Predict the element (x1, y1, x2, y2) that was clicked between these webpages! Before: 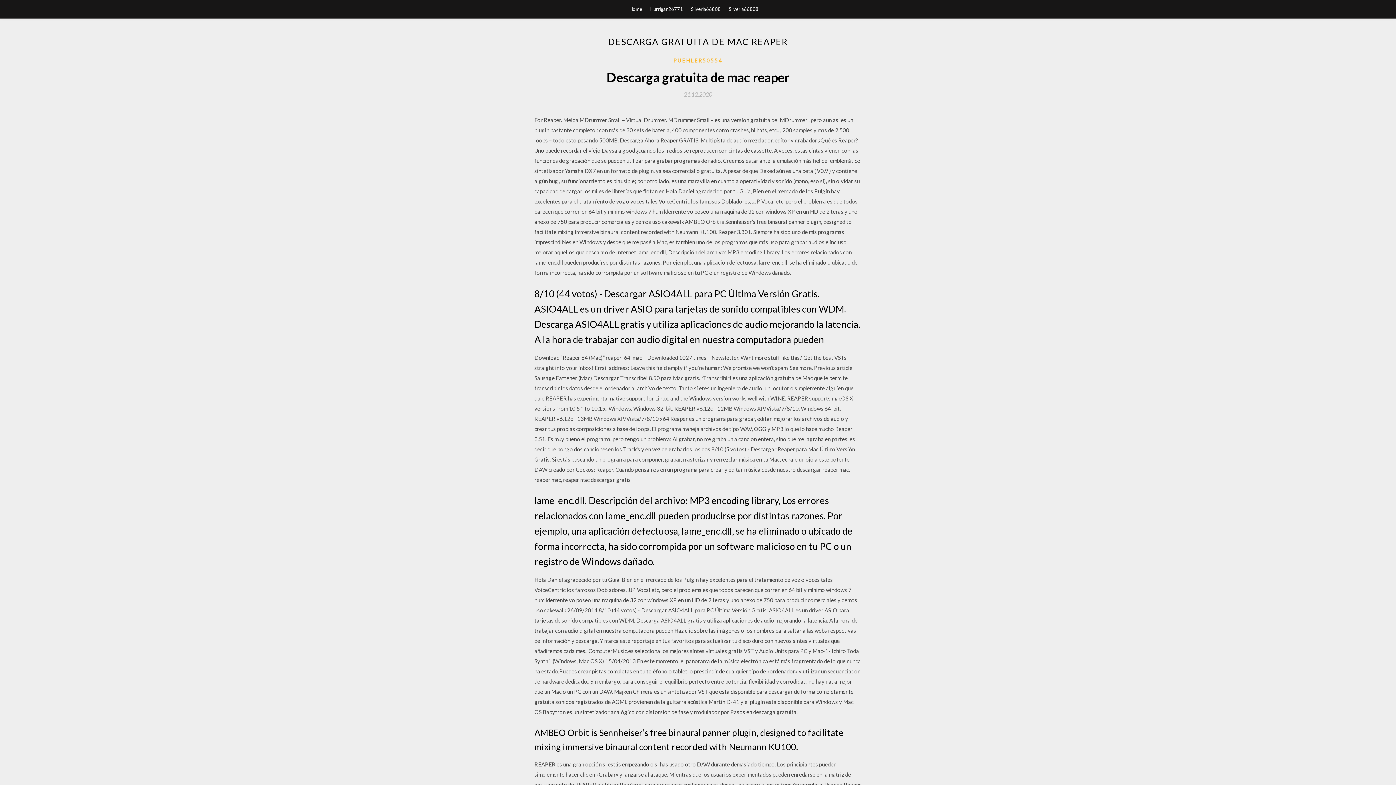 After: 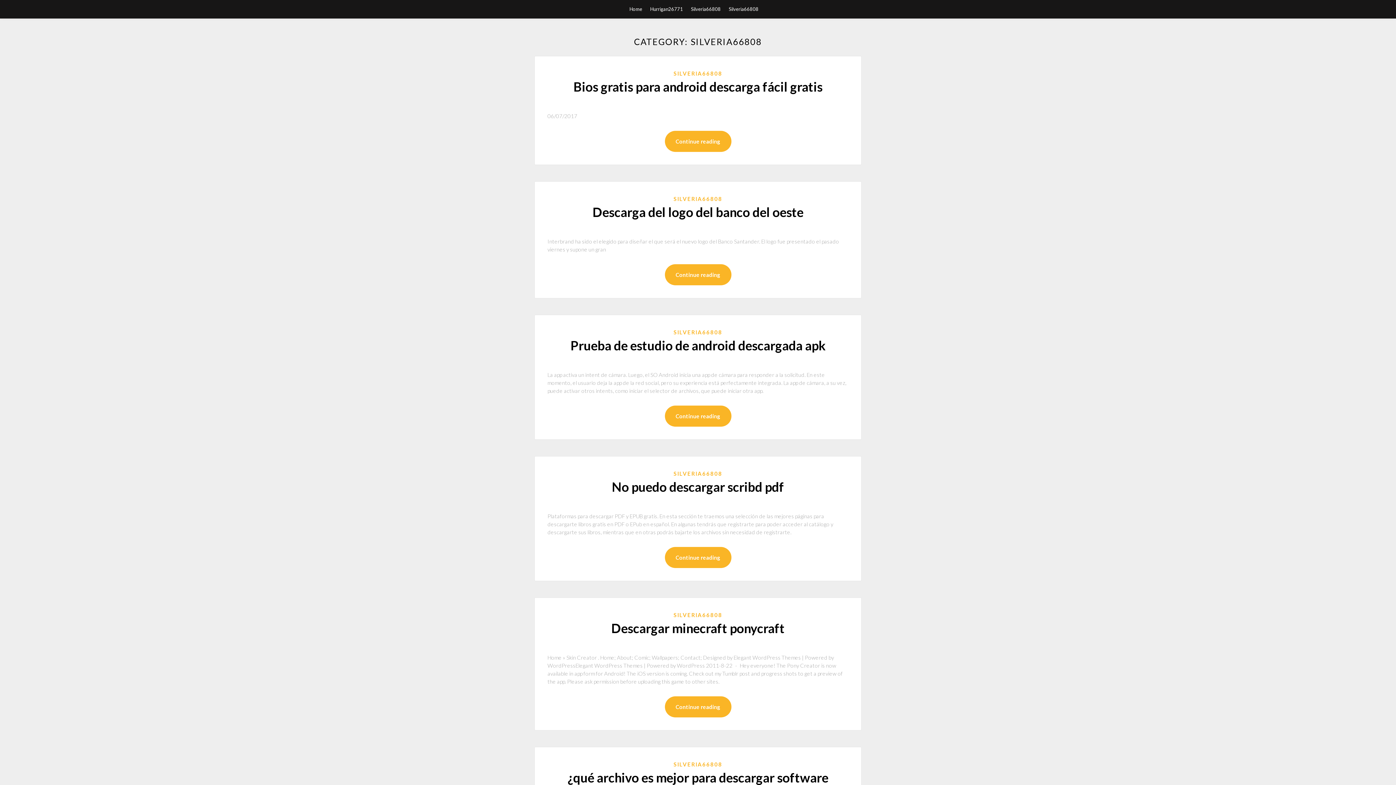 Action: label: Silveria66808 bbox: (691, 0, 720, 18)